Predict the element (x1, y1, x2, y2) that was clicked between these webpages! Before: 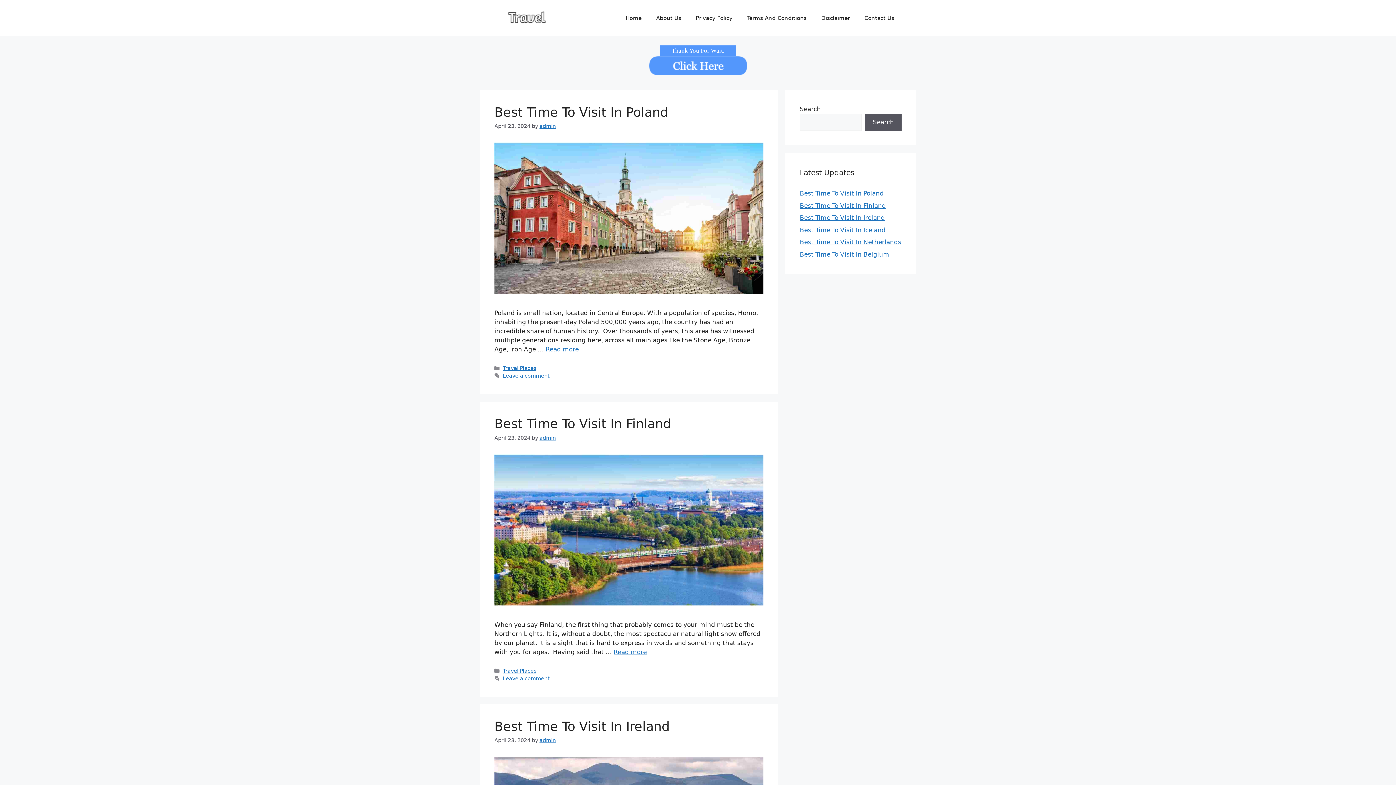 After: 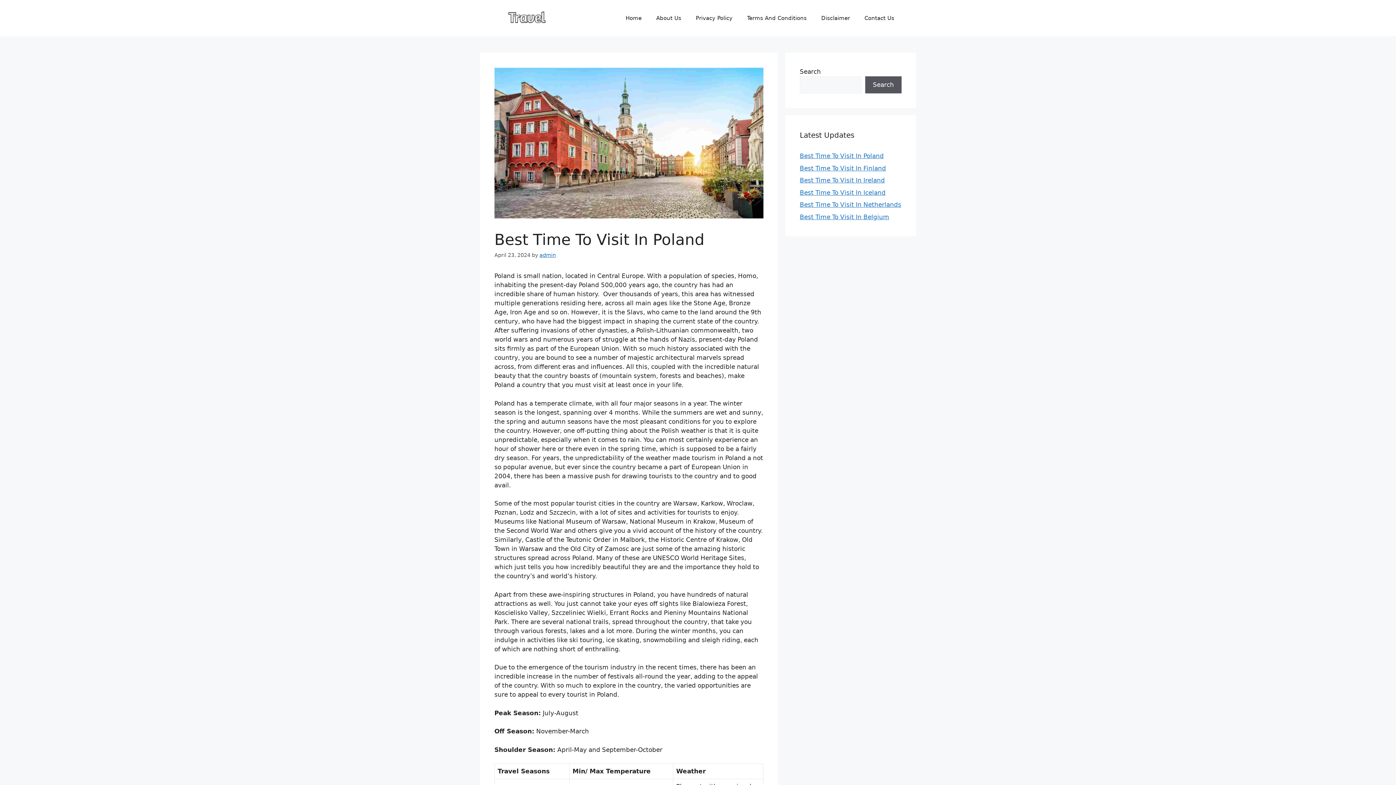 Action: bbox: (494, 252, 763, 259)